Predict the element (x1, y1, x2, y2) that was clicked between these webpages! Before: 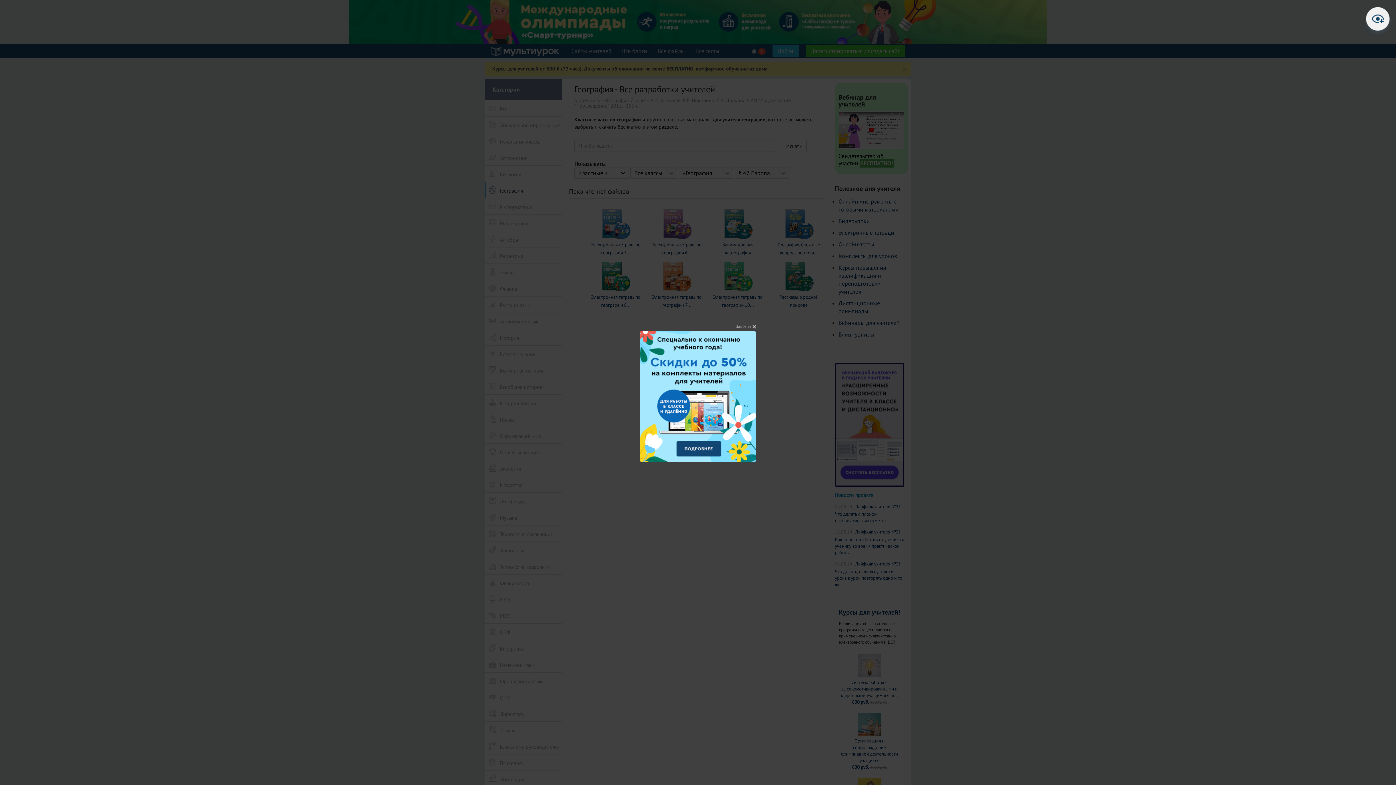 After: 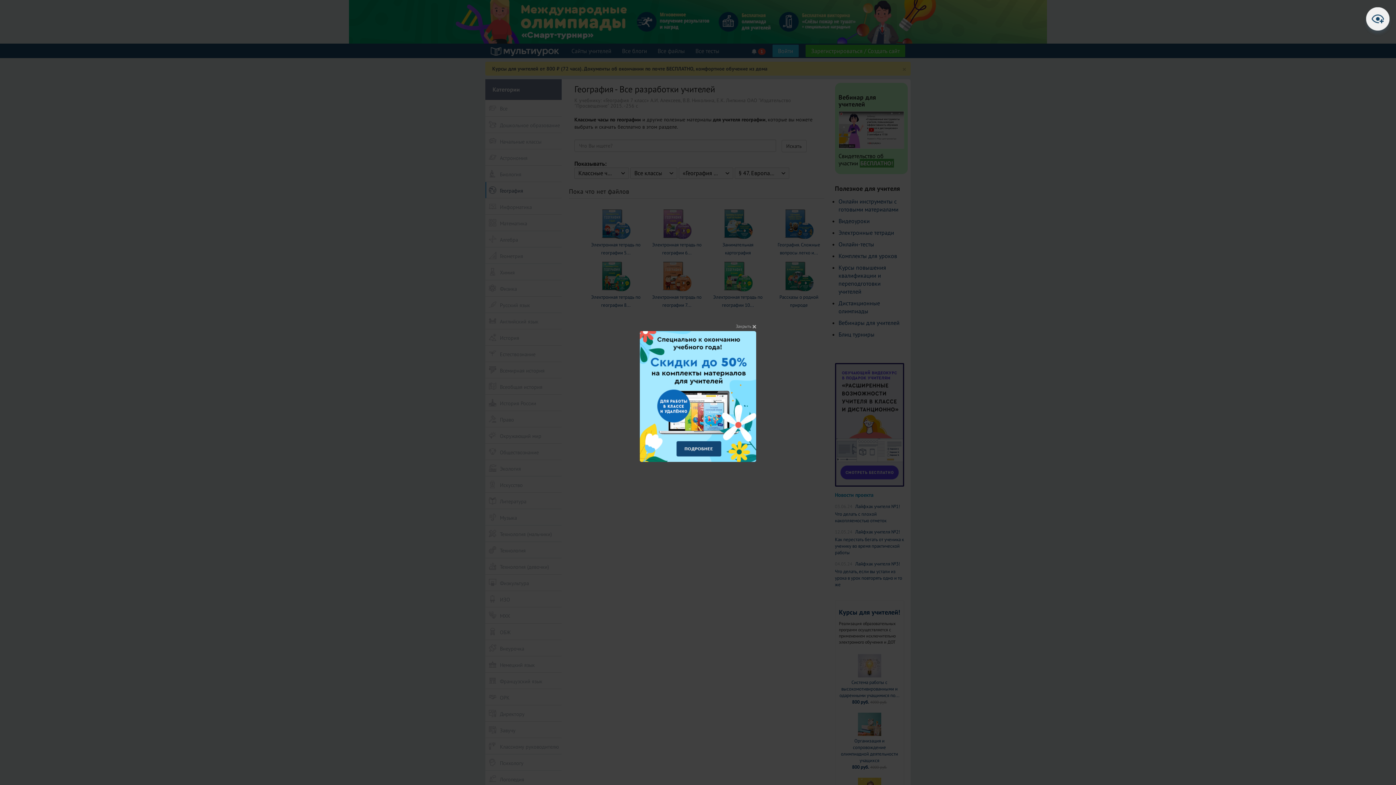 Action: bbox: (640, 392, 756, 399)